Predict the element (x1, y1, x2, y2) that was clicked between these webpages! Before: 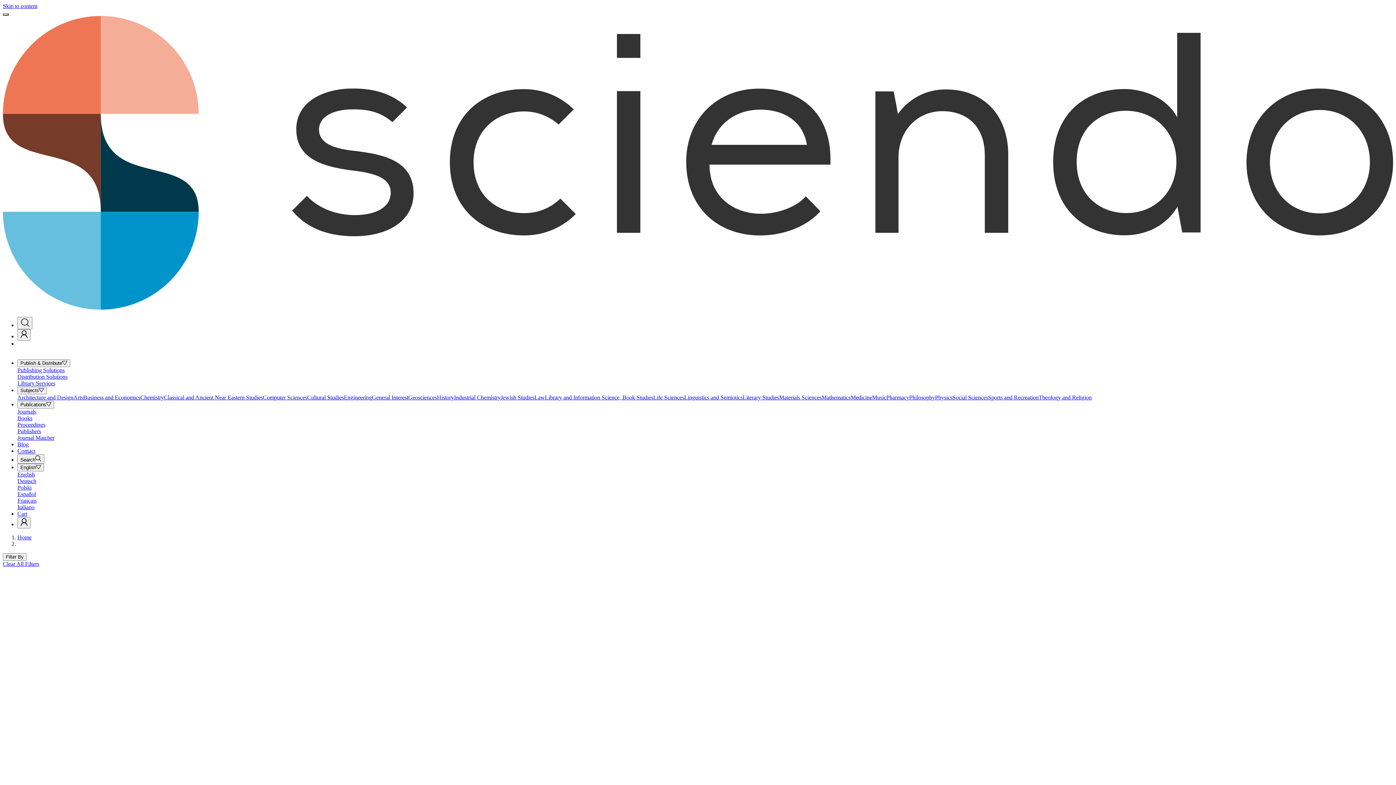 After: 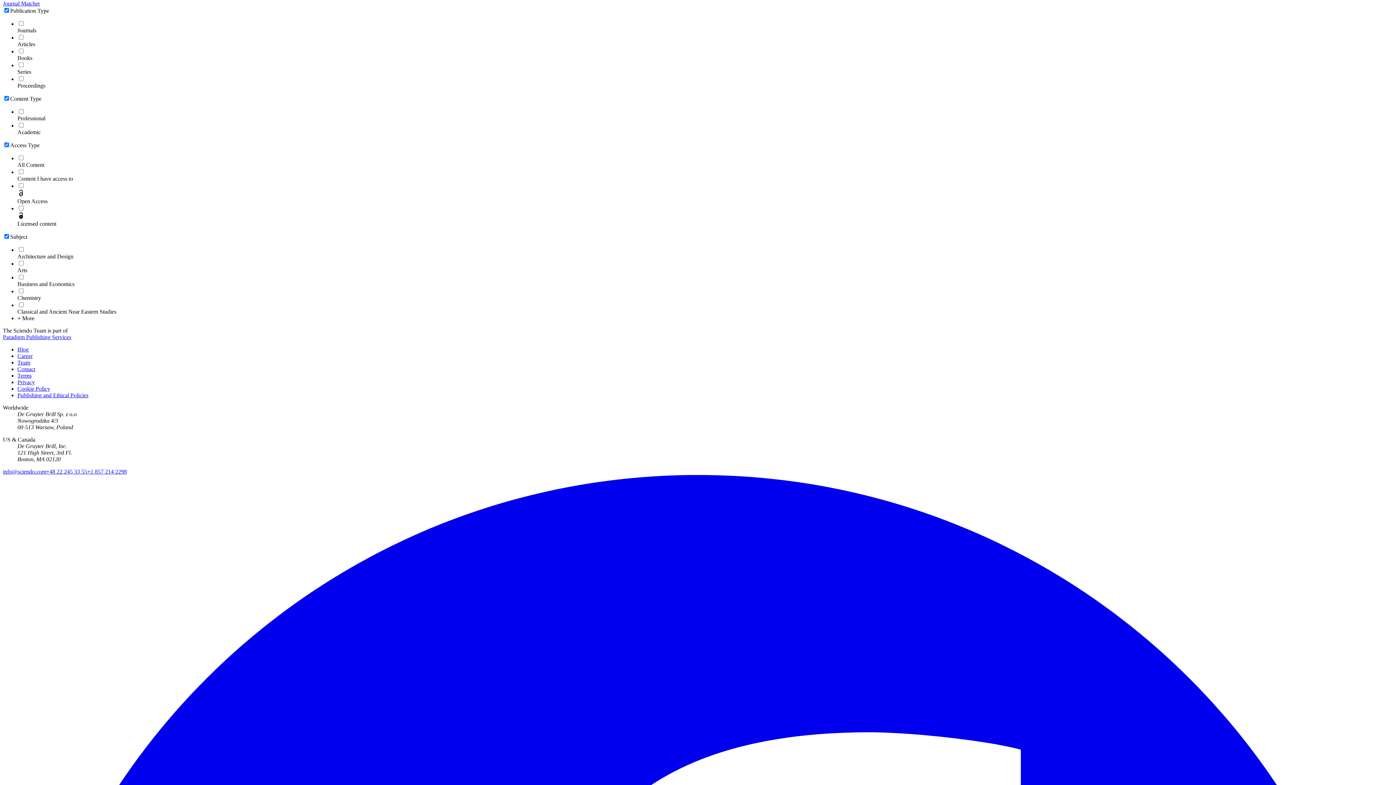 Action: bbox: (2, 2, 37, 9) label: Skip to content